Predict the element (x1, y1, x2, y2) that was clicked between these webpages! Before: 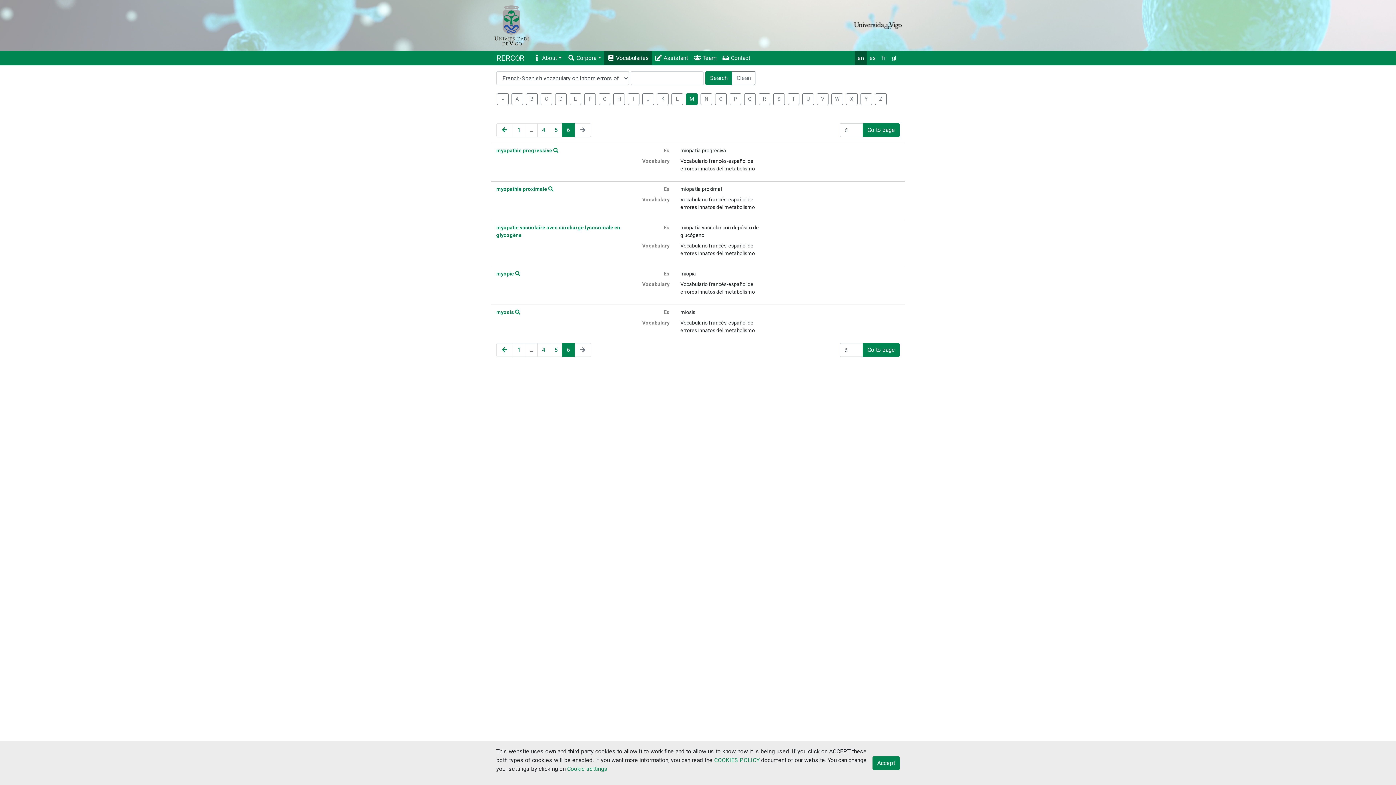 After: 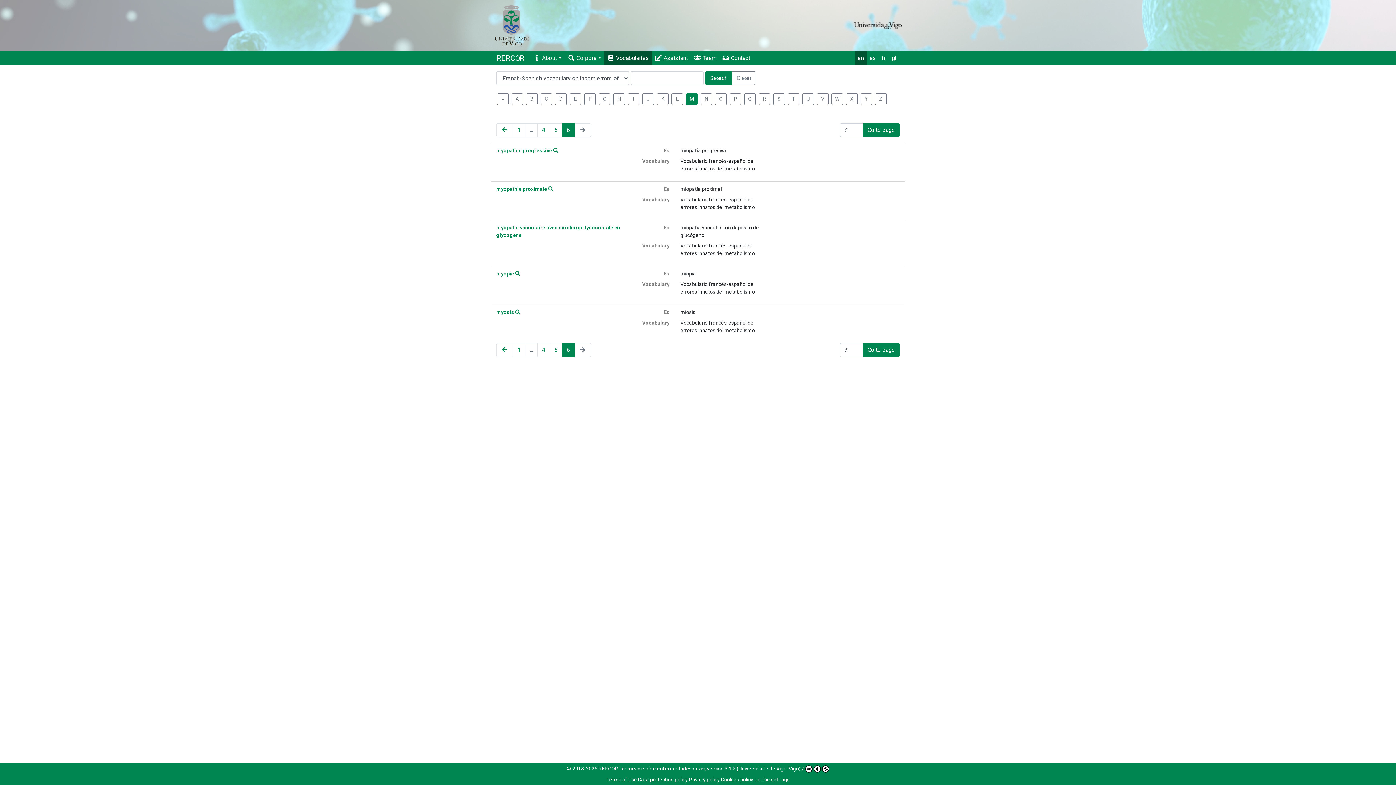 Action: bbox: (872, 756, 900, 770) label: Accept